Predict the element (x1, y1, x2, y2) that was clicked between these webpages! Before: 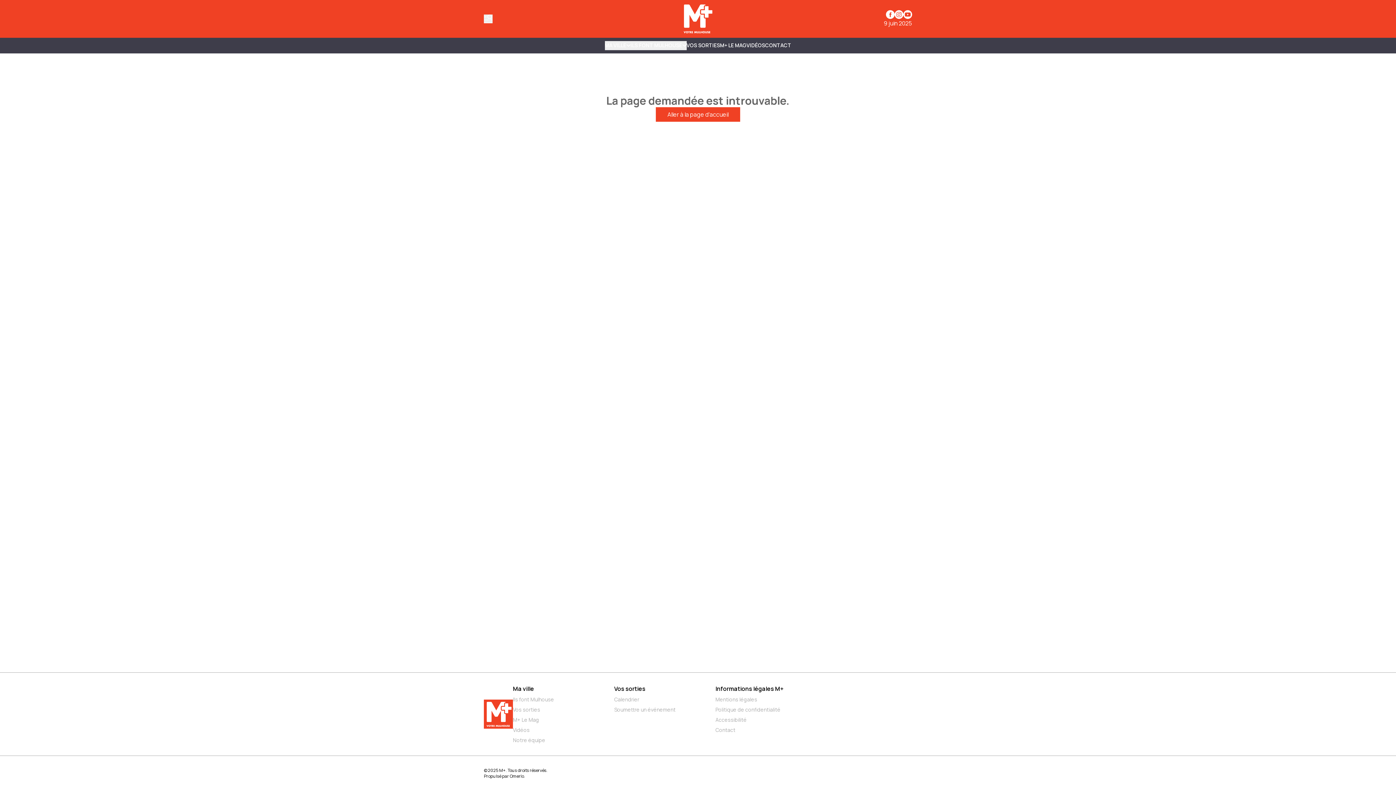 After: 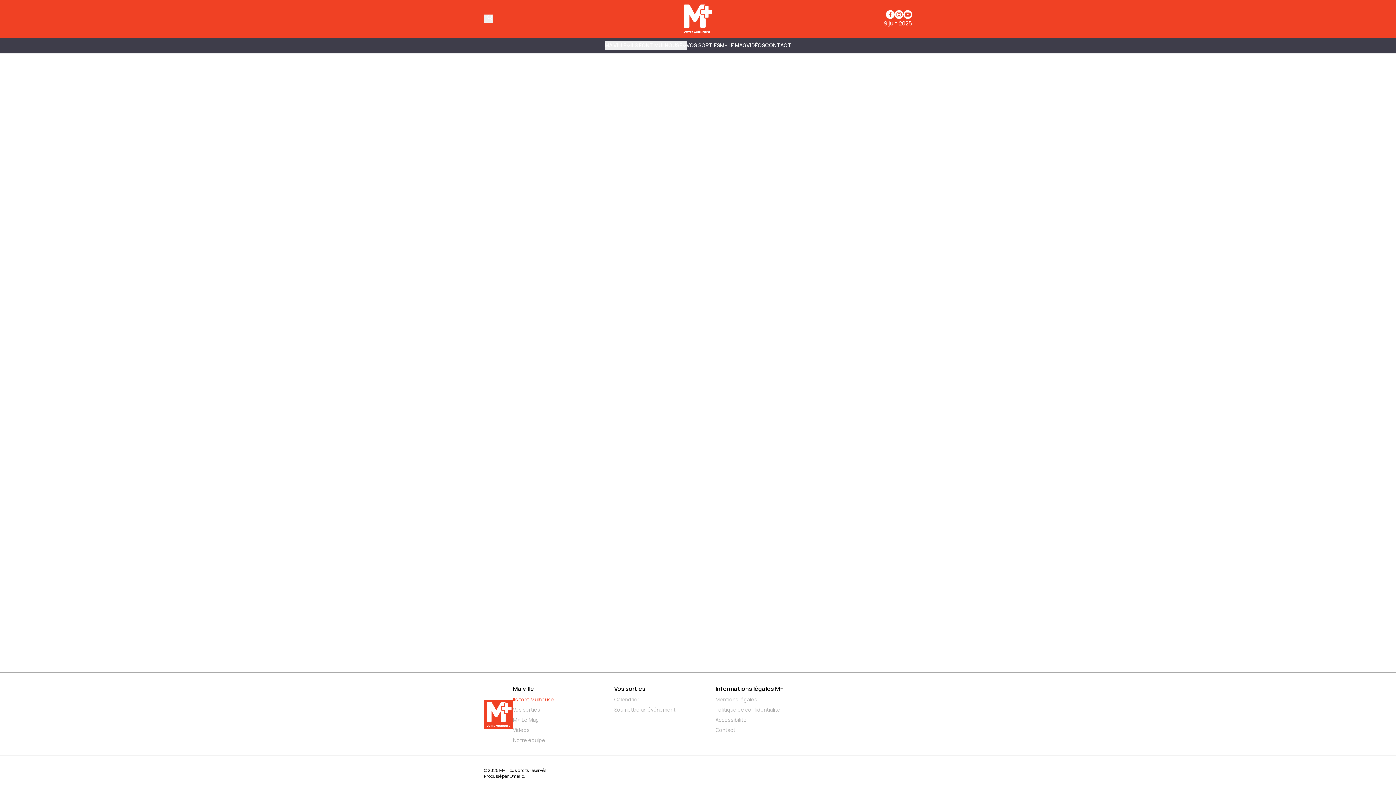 Action: label: Ils font Mulhouse bbox: (513, 696, 608, 703)